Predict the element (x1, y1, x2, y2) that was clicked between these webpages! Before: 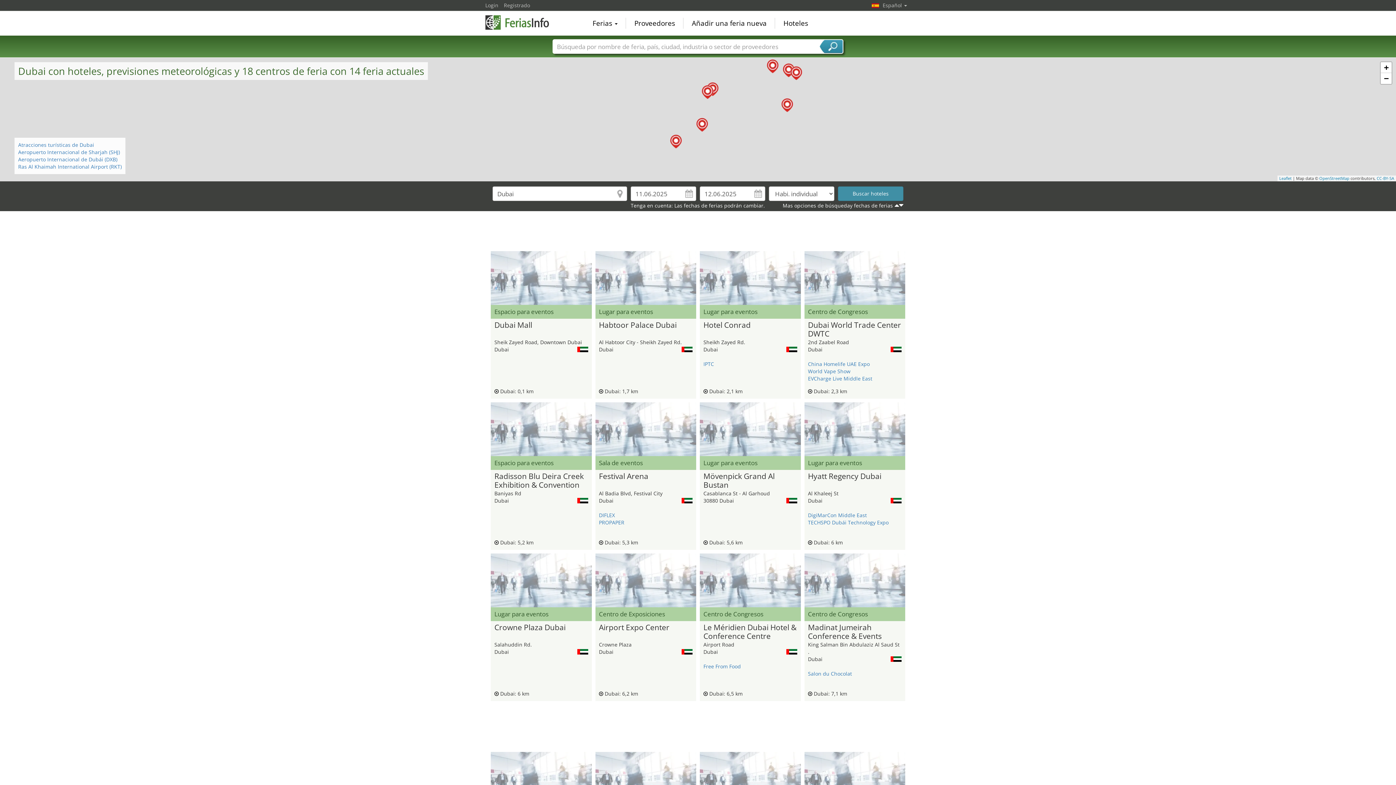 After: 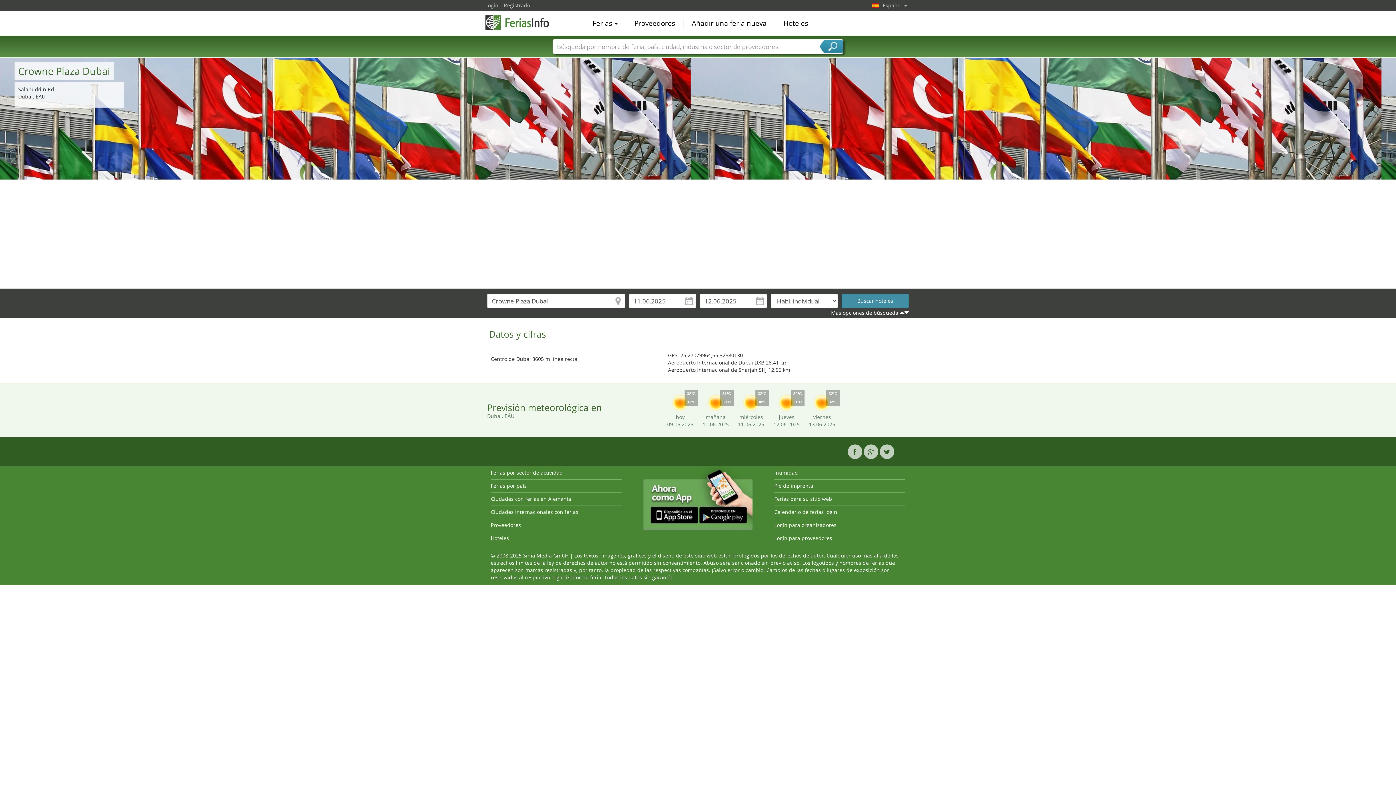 Action: bbox: (494, 623, 588, 641) label: Crowne Plaza Dubai